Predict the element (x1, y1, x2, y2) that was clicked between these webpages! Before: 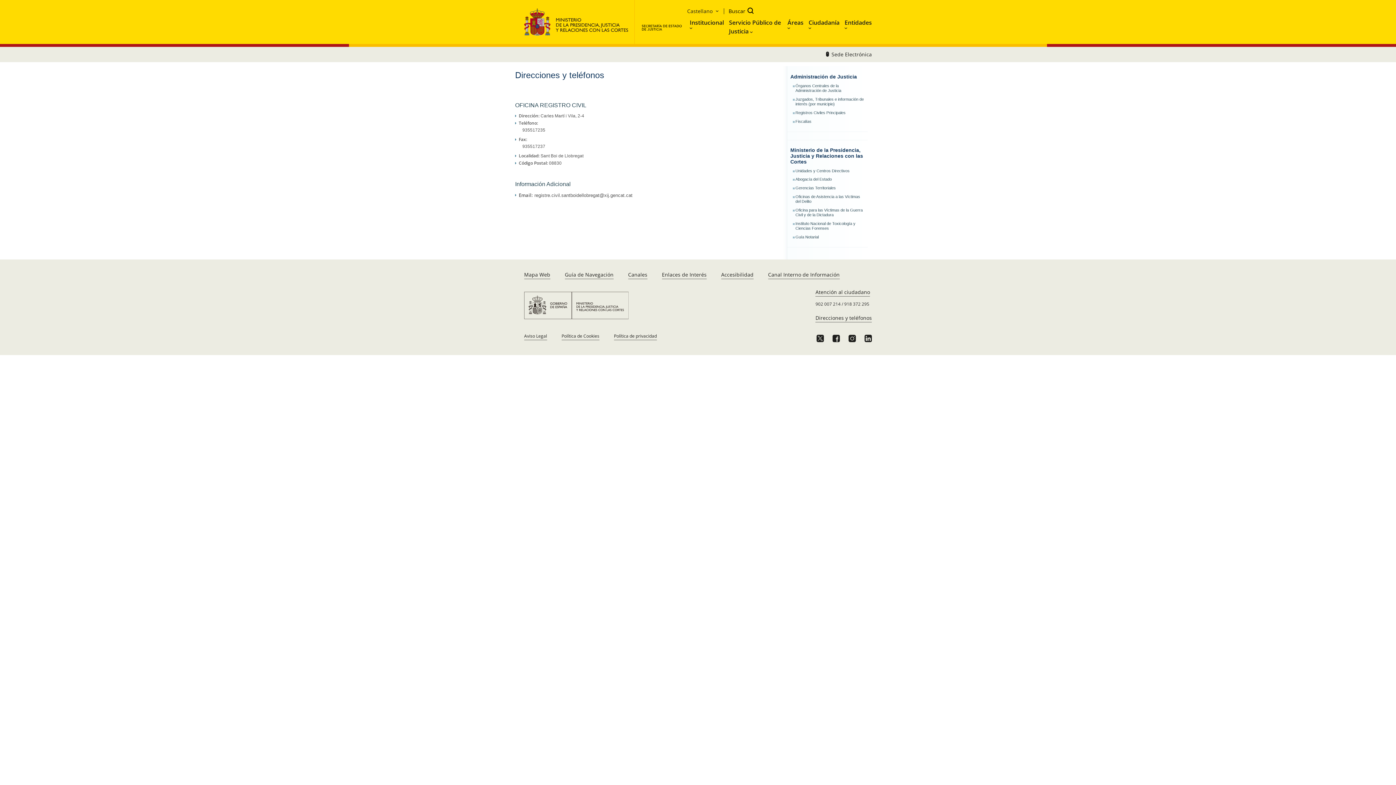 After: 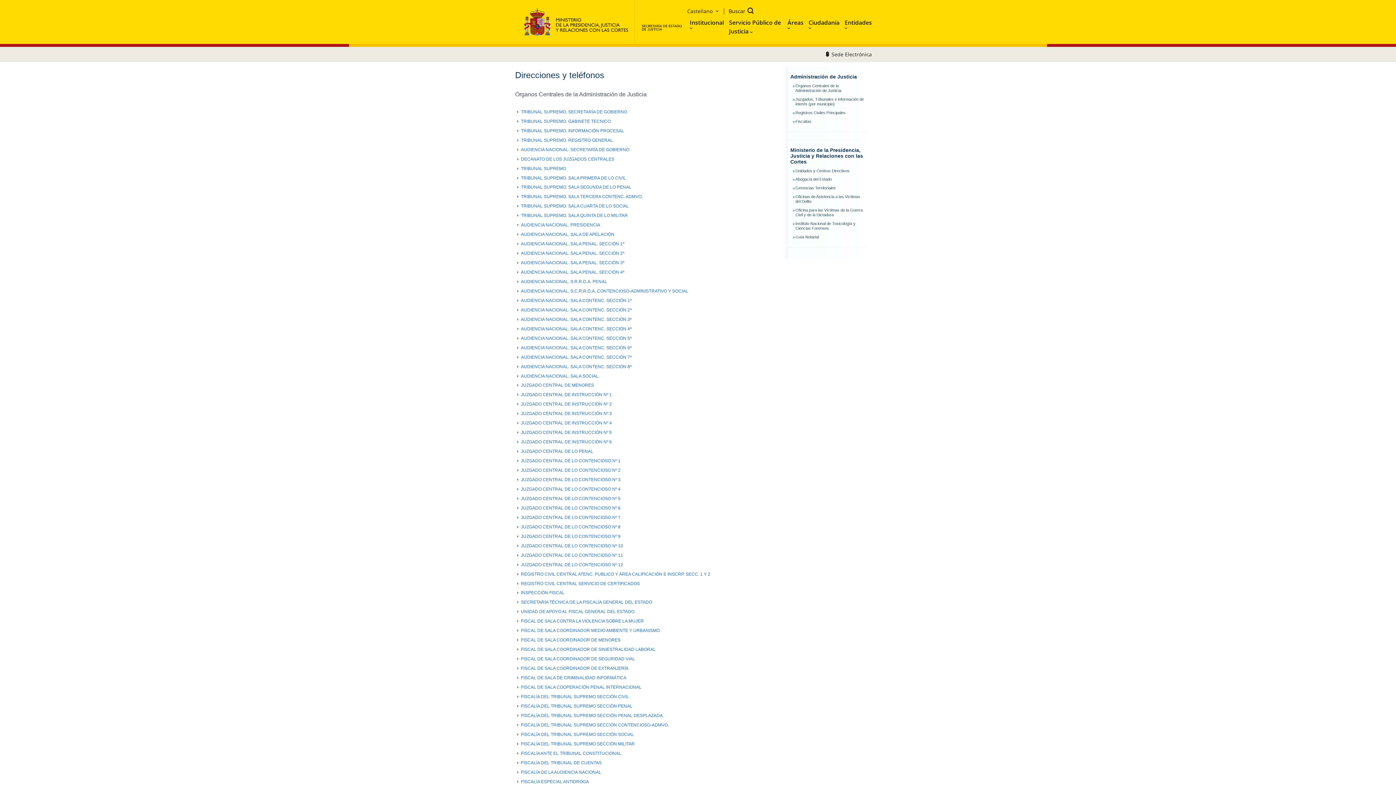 Action: label: Órganos Centrales de la Administración de Justicia bbox: (795, 83, 841, 93)